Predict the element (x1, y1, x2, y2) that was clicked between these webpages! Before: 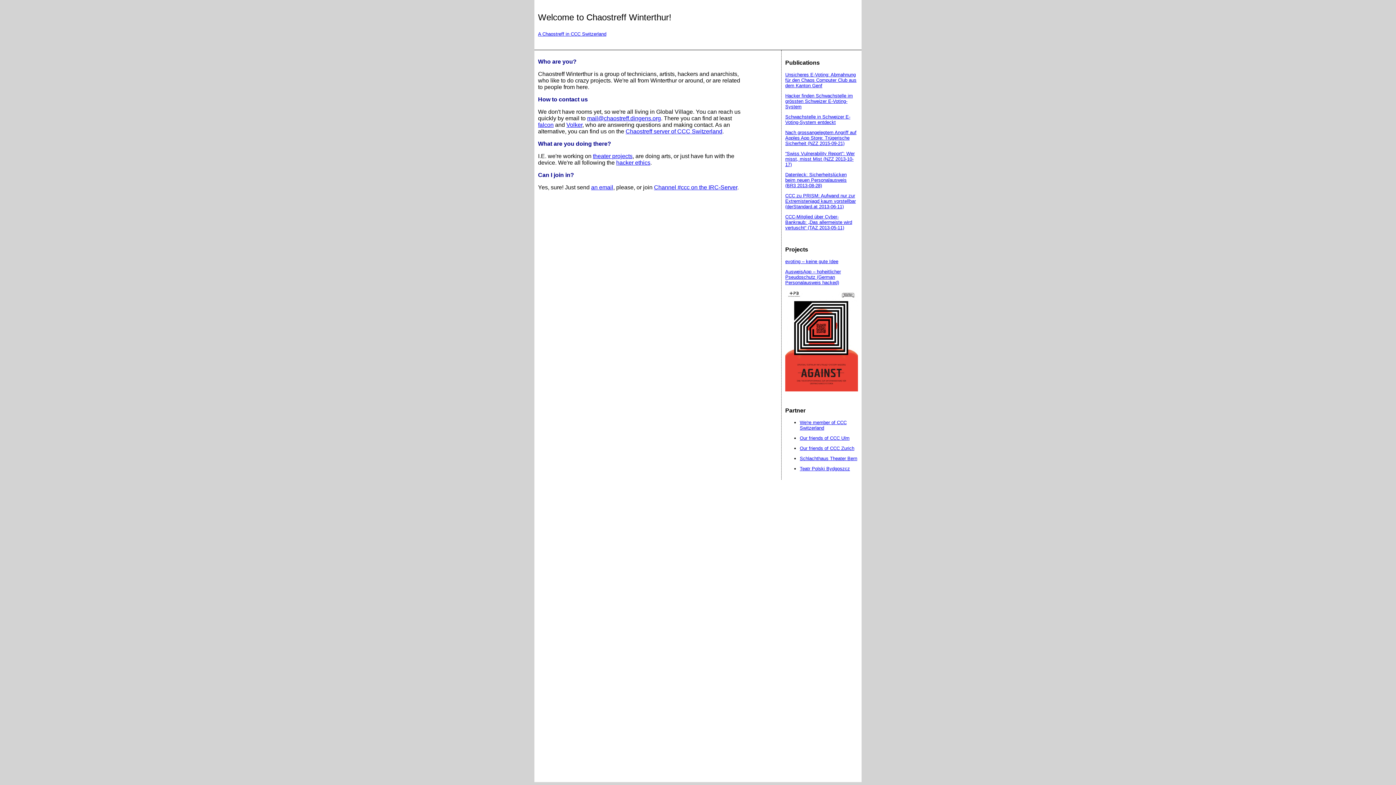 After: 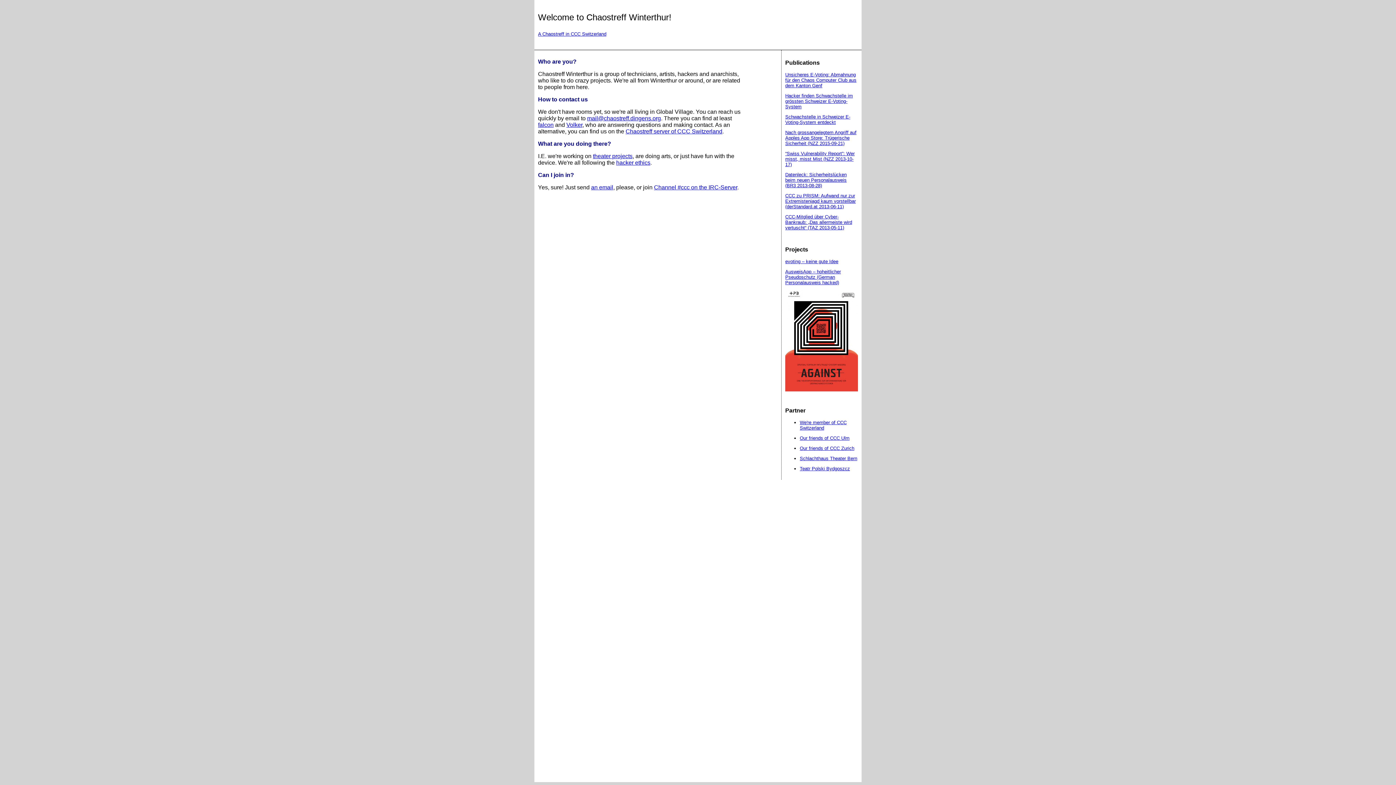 Action: label: mail@chaostreff.dingens.org bbox: (587, 115, 661, 121)